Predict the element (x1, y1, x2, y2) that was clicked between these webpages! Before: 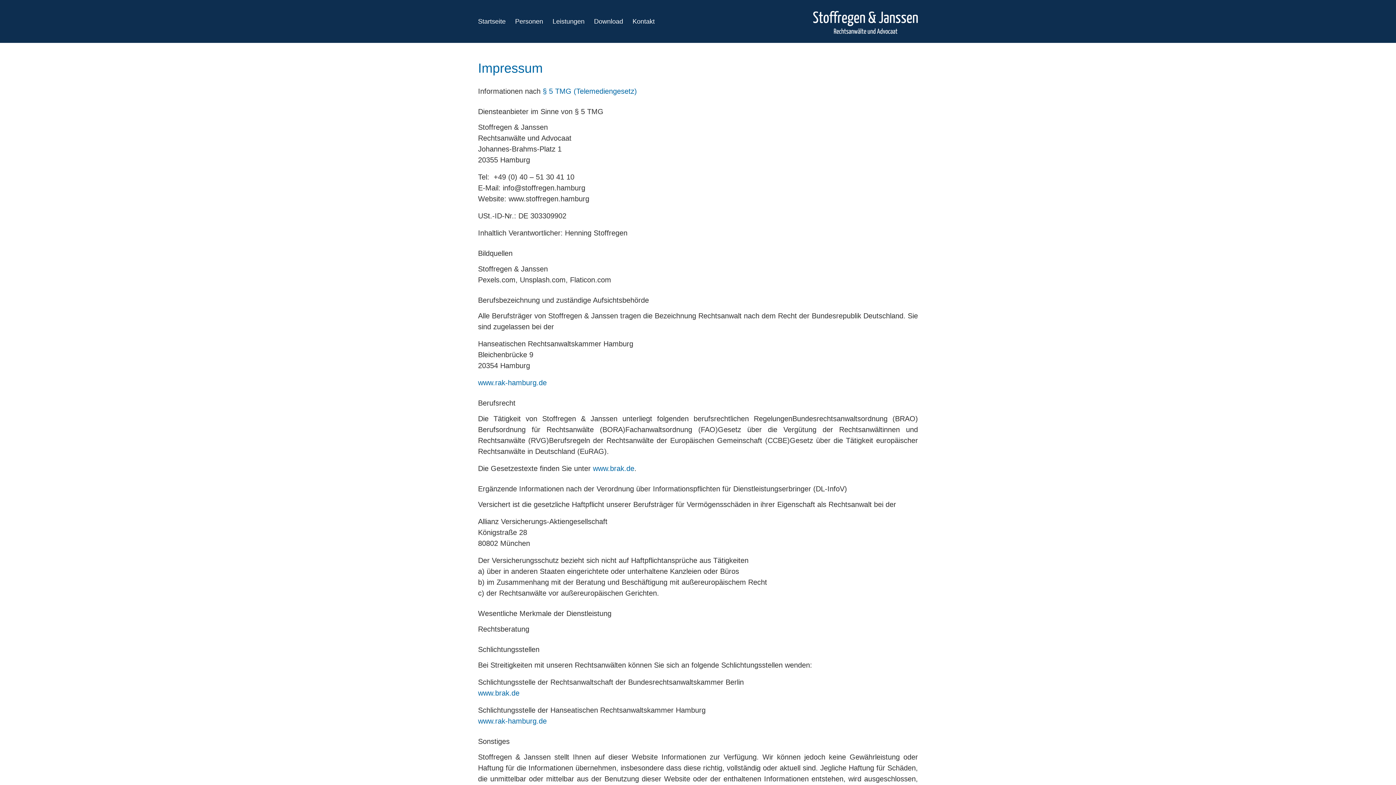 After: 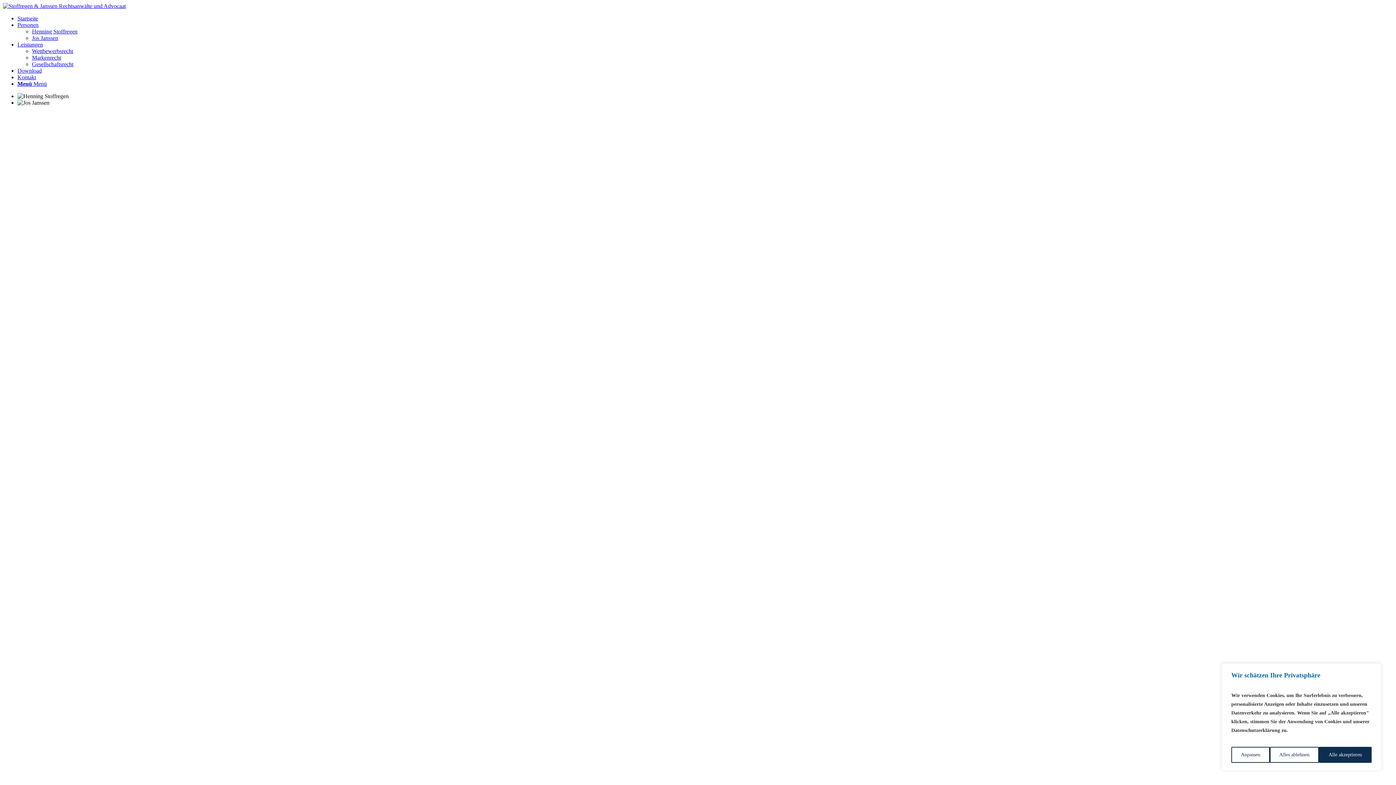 Action: bbox: (813, 0, 918, 42) label: logo-stoffregen-und-janssen-white-web-01